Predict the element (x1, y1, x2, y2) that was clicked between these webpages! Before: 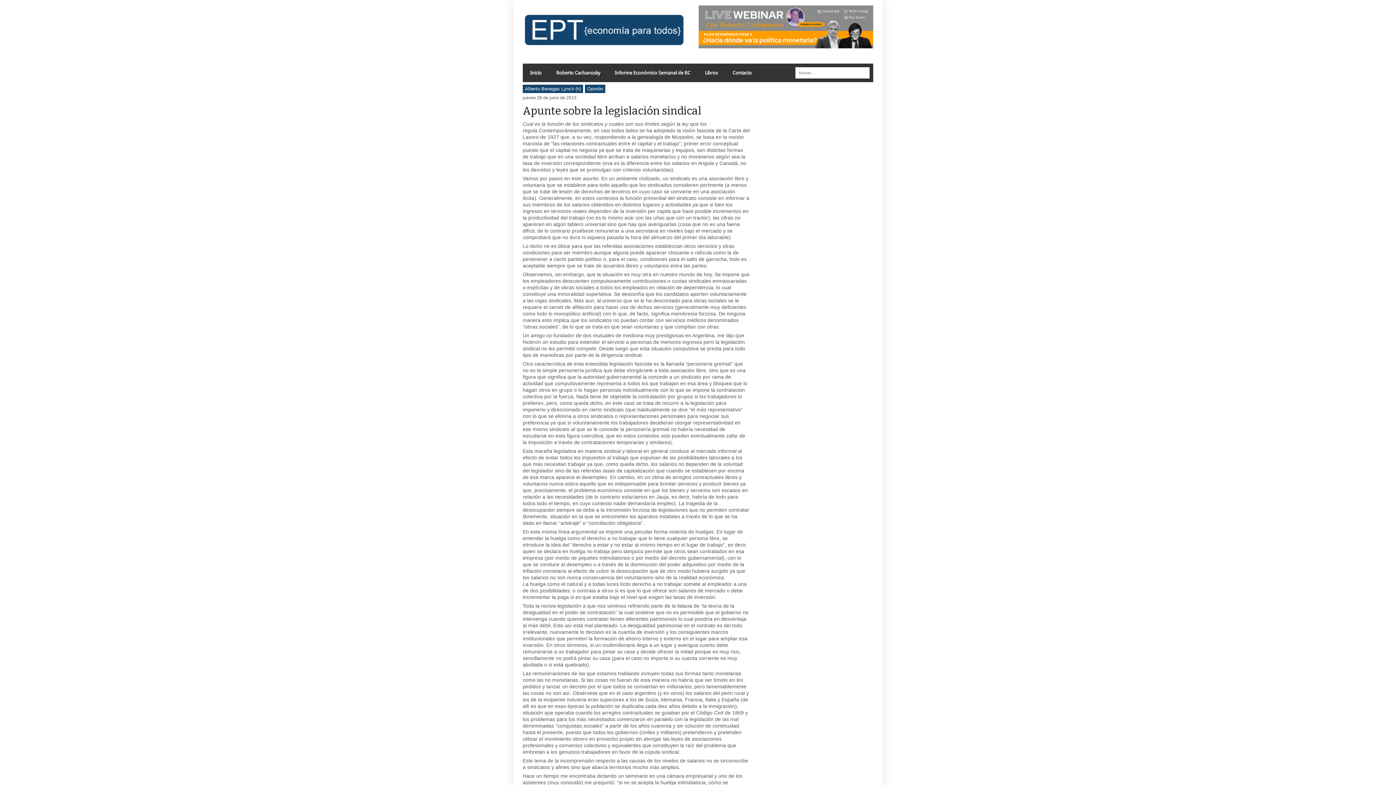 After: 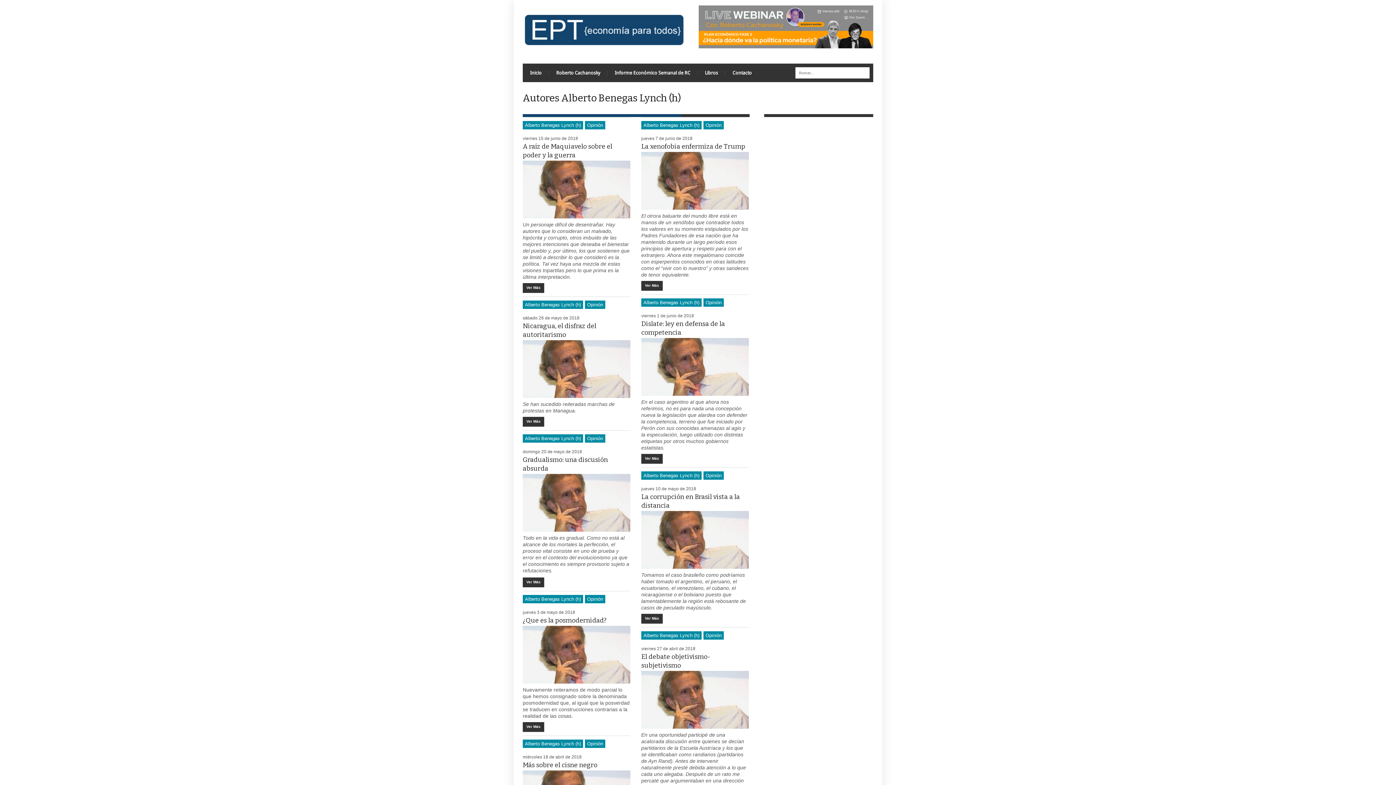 Action: label: Alberto Benegas Lynch (h) bbox: (522, 84, 583, 93)